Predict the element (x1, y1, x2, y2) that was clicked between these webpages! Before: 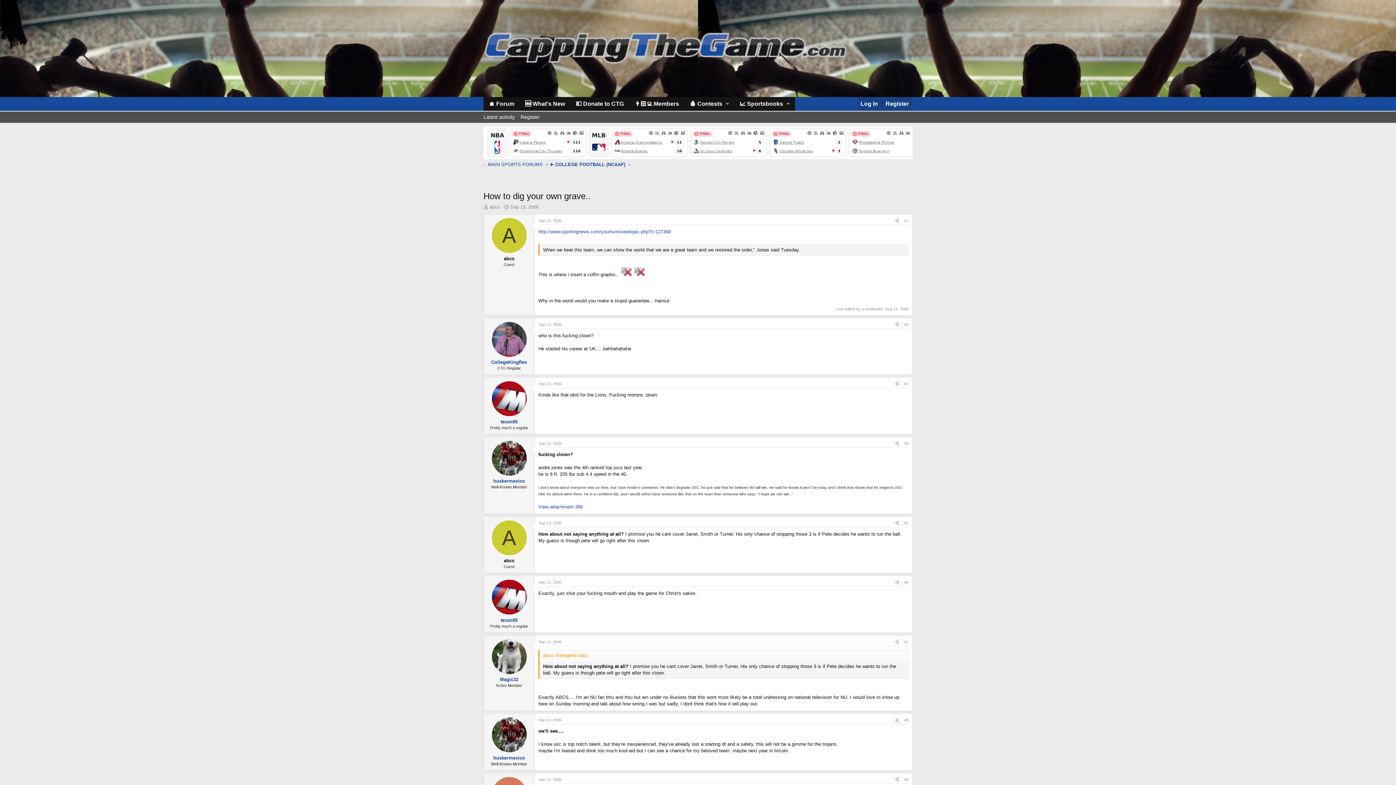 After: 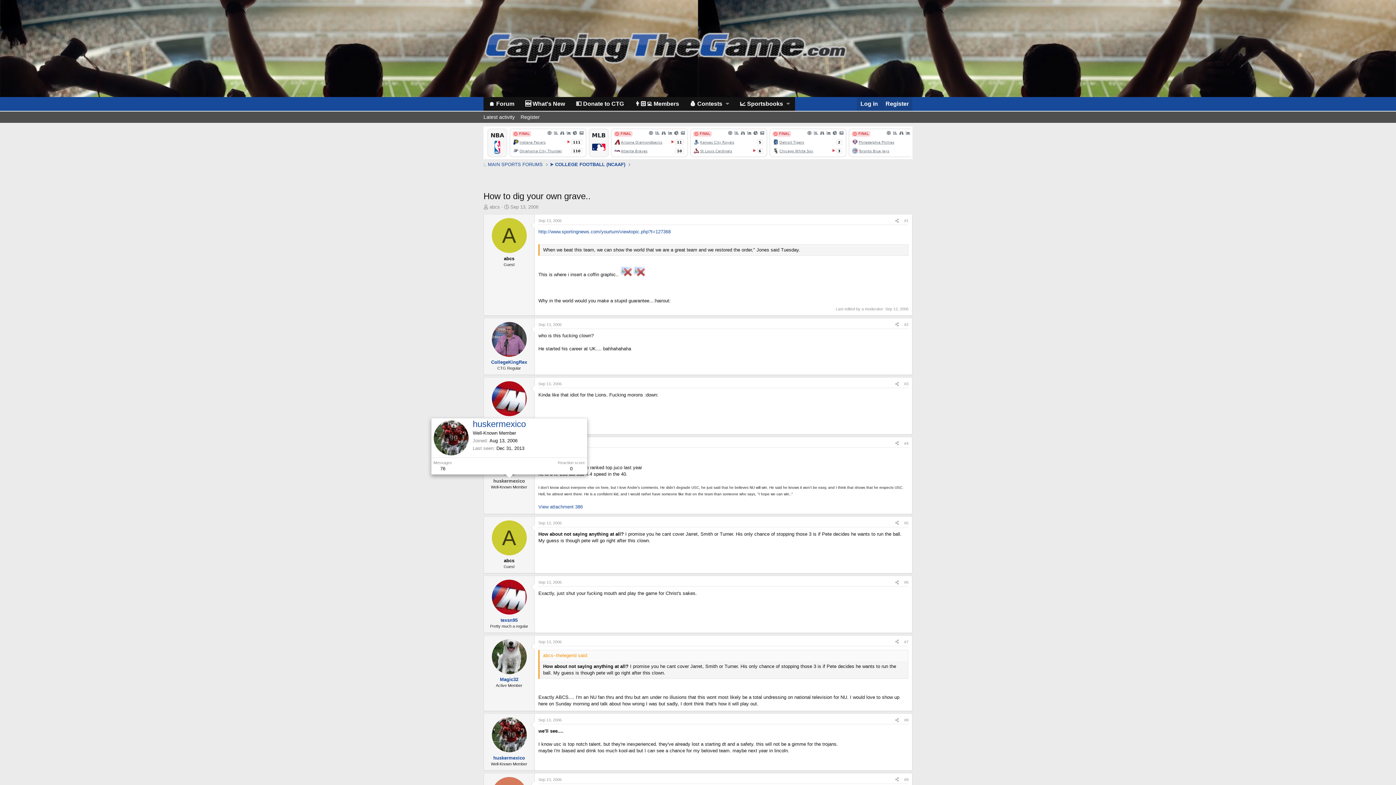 Action: label: huskermexico bbox: (493, 478, 525, 484)